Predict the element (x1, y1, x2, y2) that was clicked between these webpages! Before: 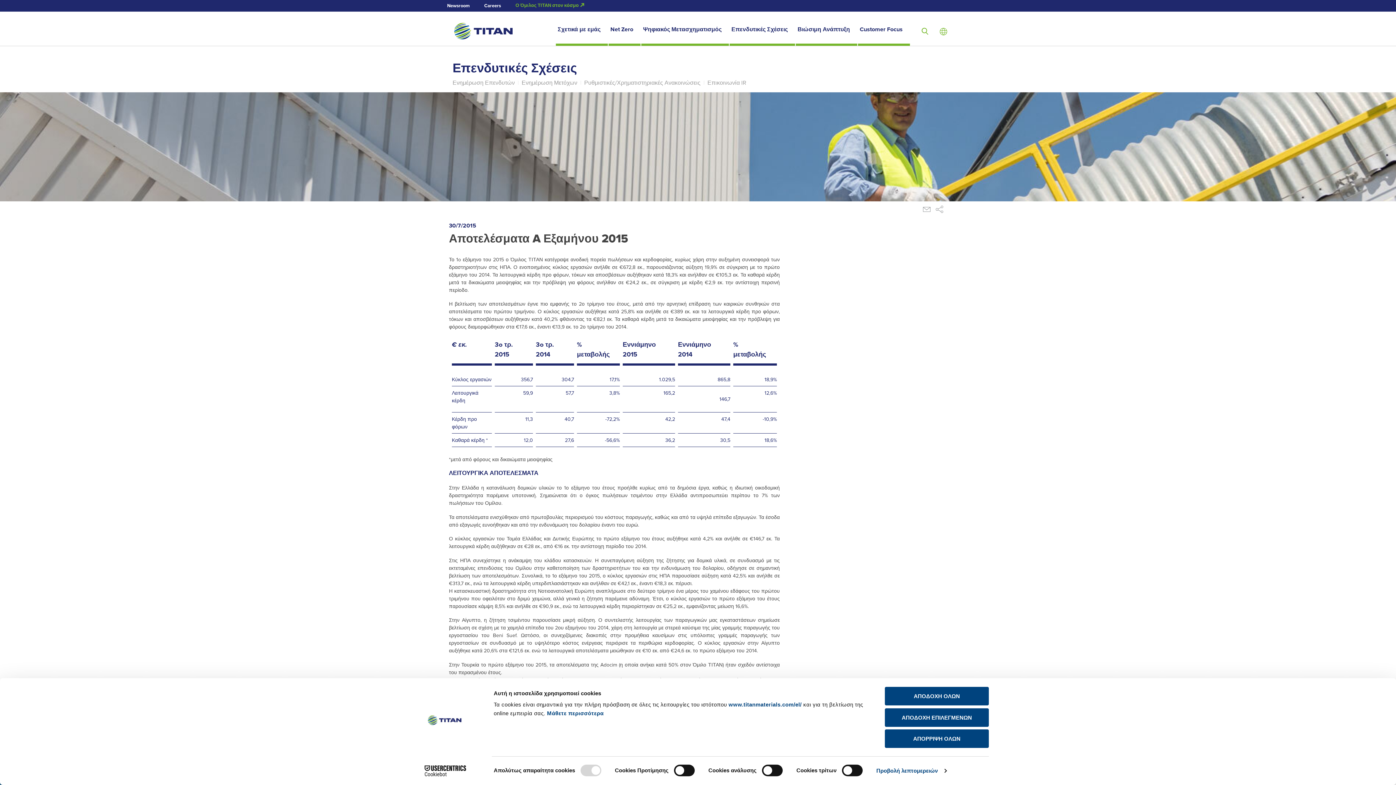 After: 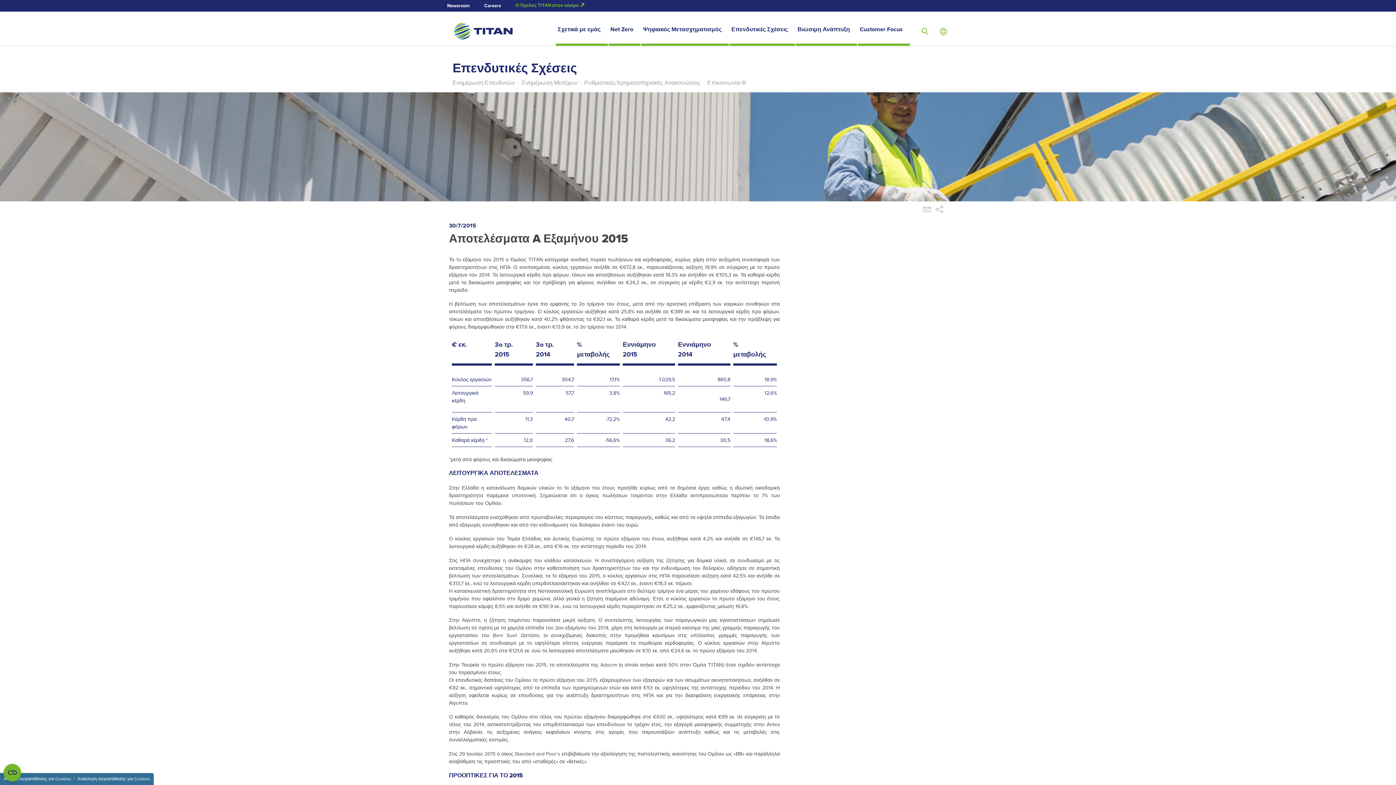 Action: label: ΑΠΟΔΟΧΗ ΕΠΙΛΕΓΜΕΝΩΝ bbox: (885, 708, 989, 727)